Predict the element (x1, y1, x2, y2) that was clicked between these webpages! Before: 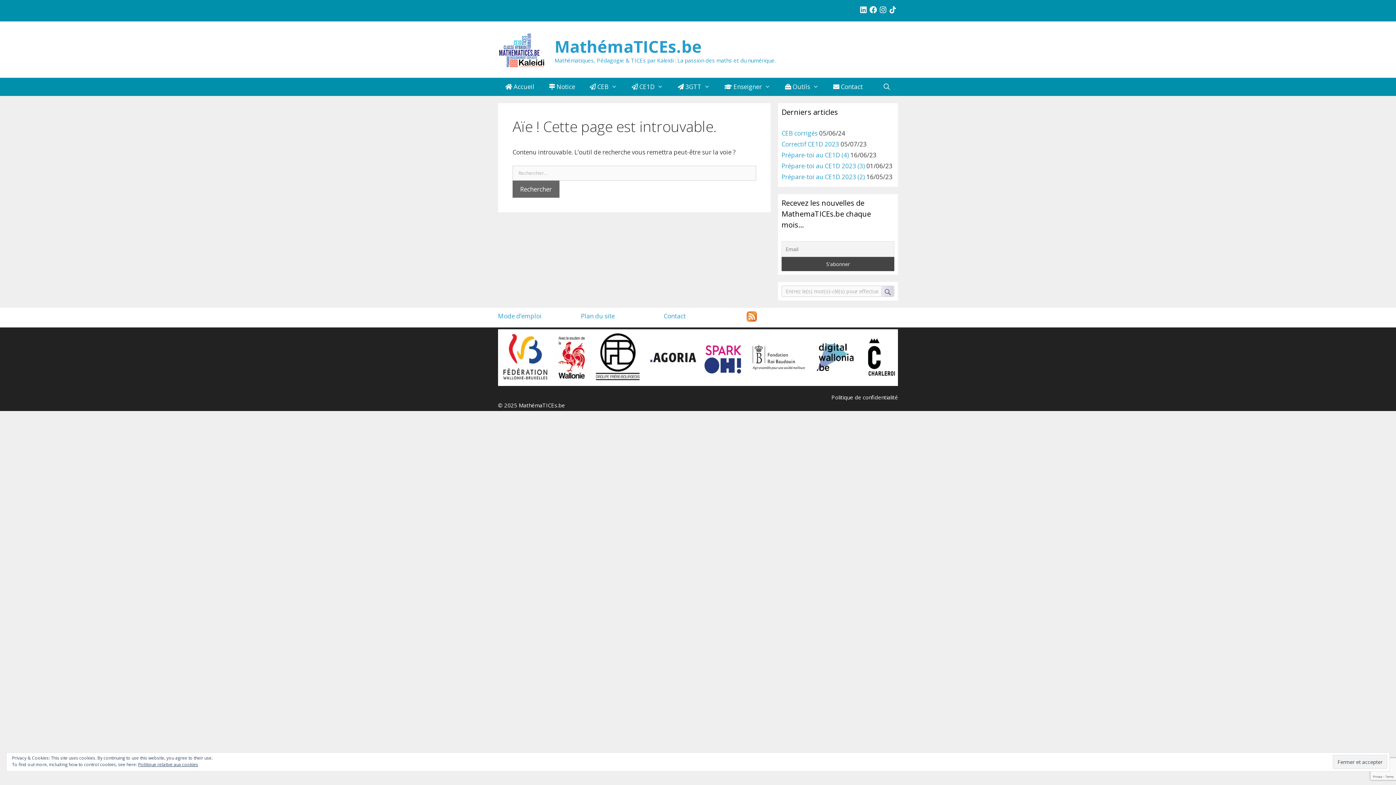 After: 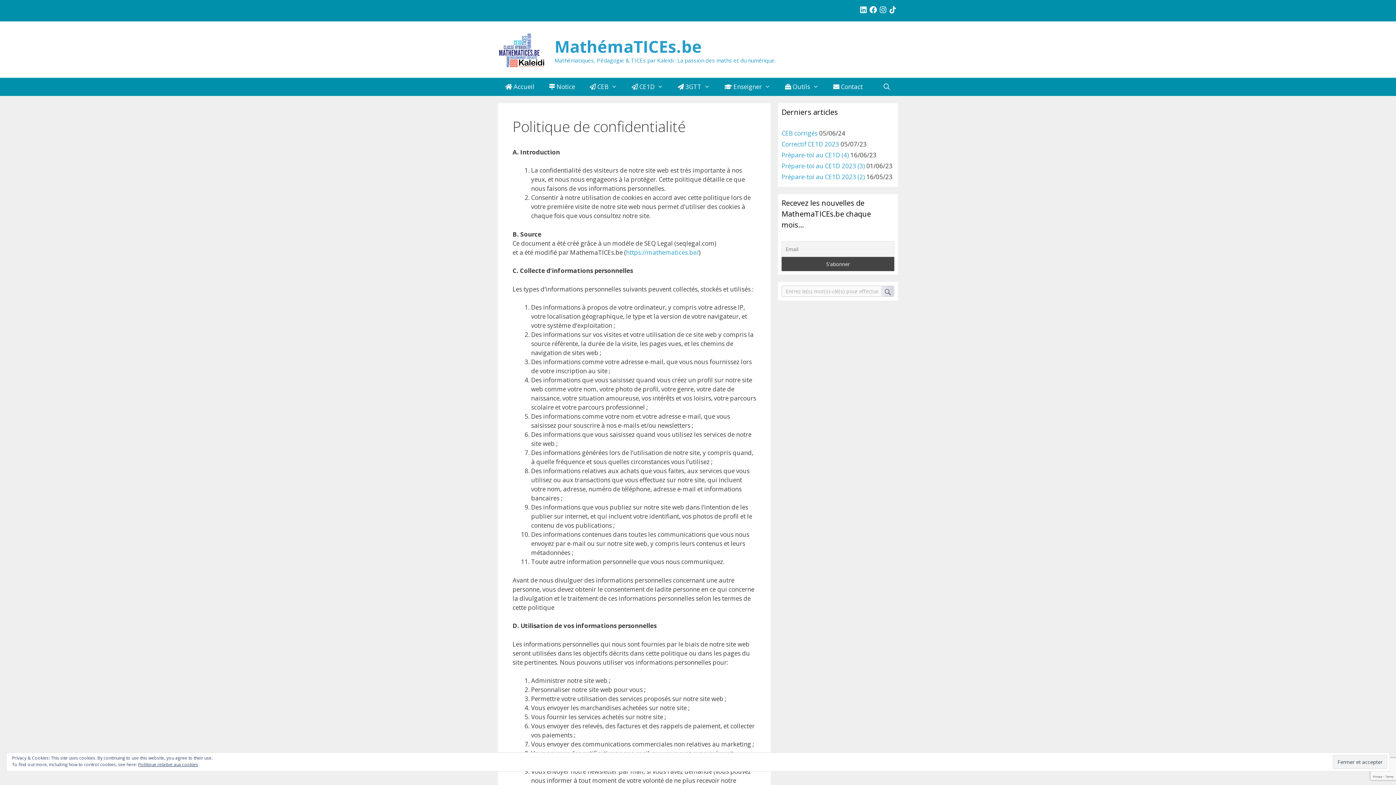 Action: label: Politique relative aux cookies bbox: (138, 761, 198, 768)